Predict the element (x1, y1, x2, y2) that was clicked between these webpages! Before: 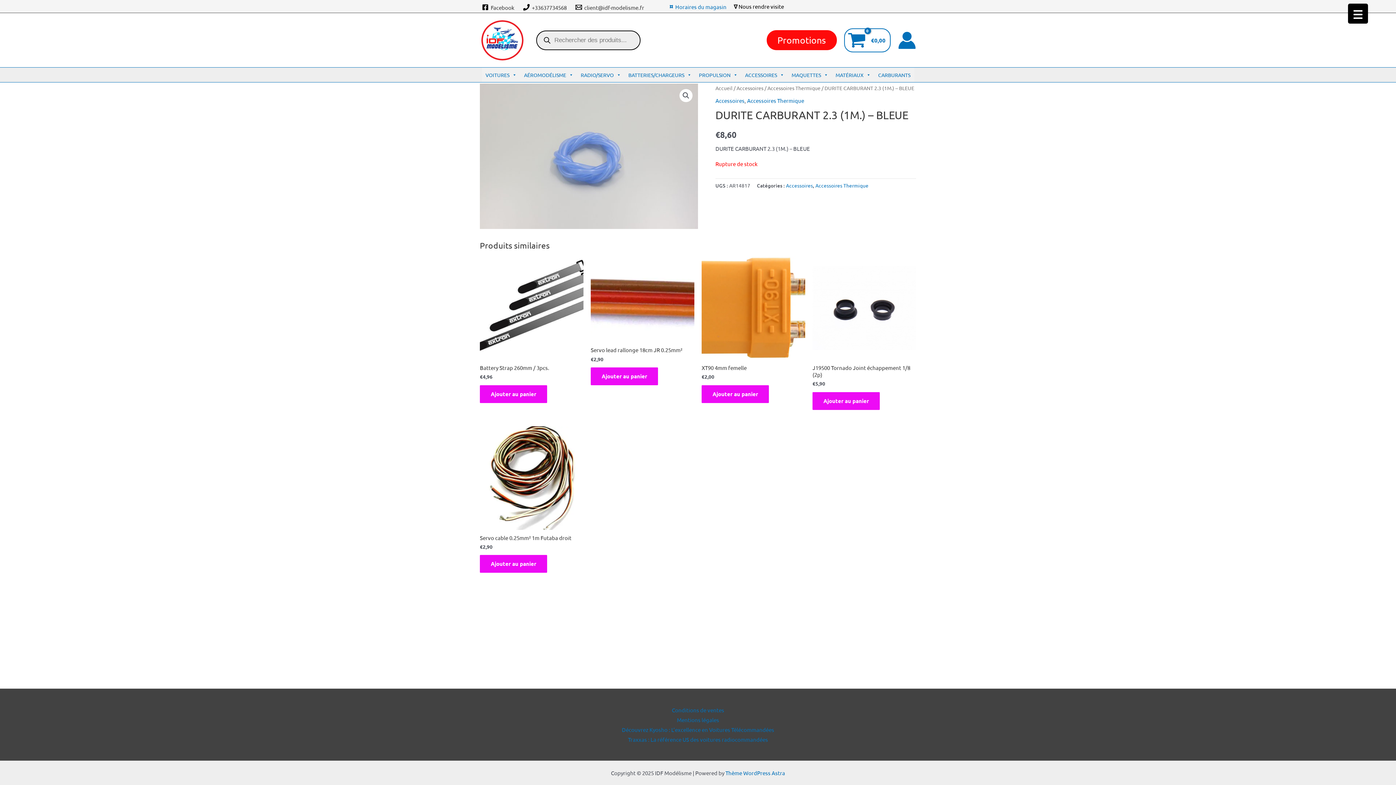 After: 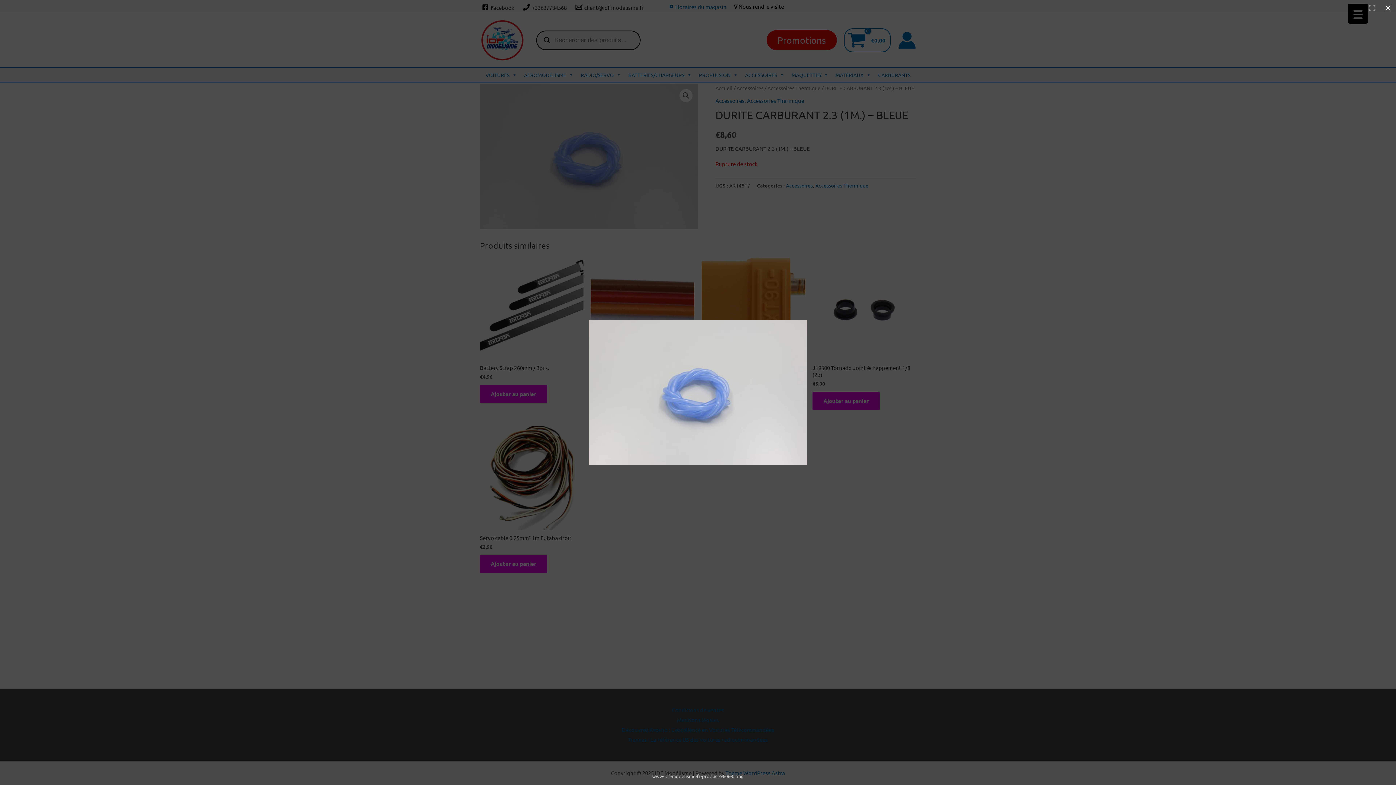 Action: bbox: (679, 89, 692, 102)